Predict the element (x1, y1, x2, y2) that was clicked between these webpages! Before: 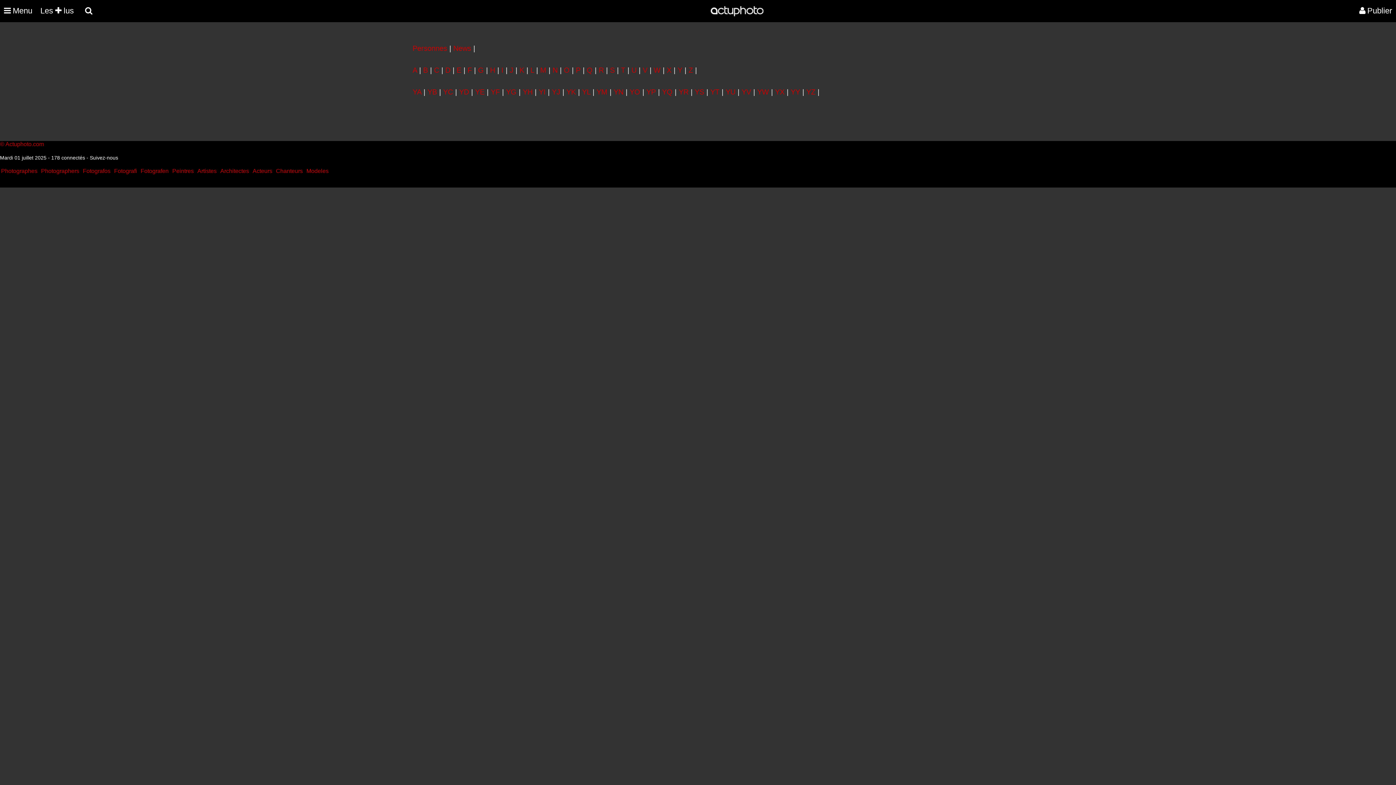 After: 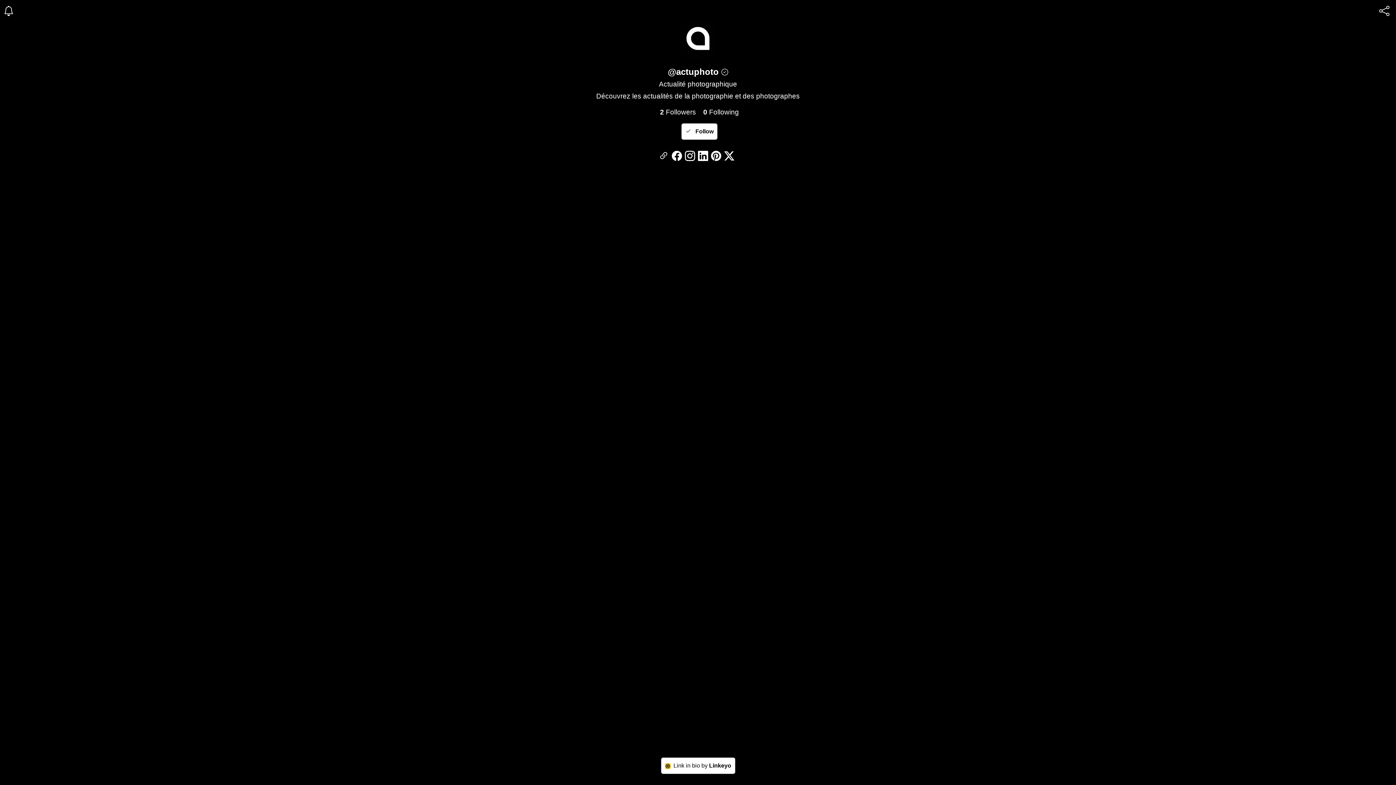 Action: label: Suivez-nous bbox: (89, 154, 118, 160)